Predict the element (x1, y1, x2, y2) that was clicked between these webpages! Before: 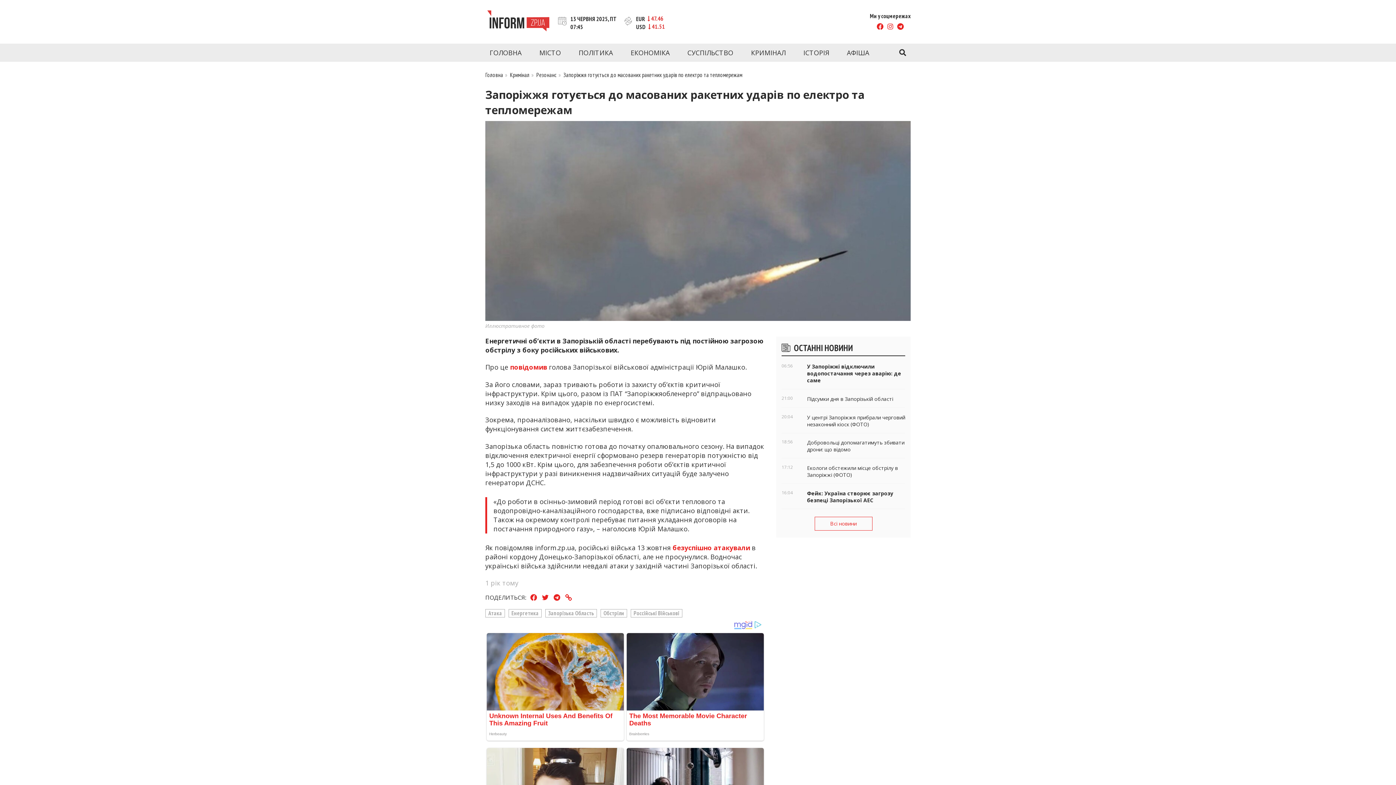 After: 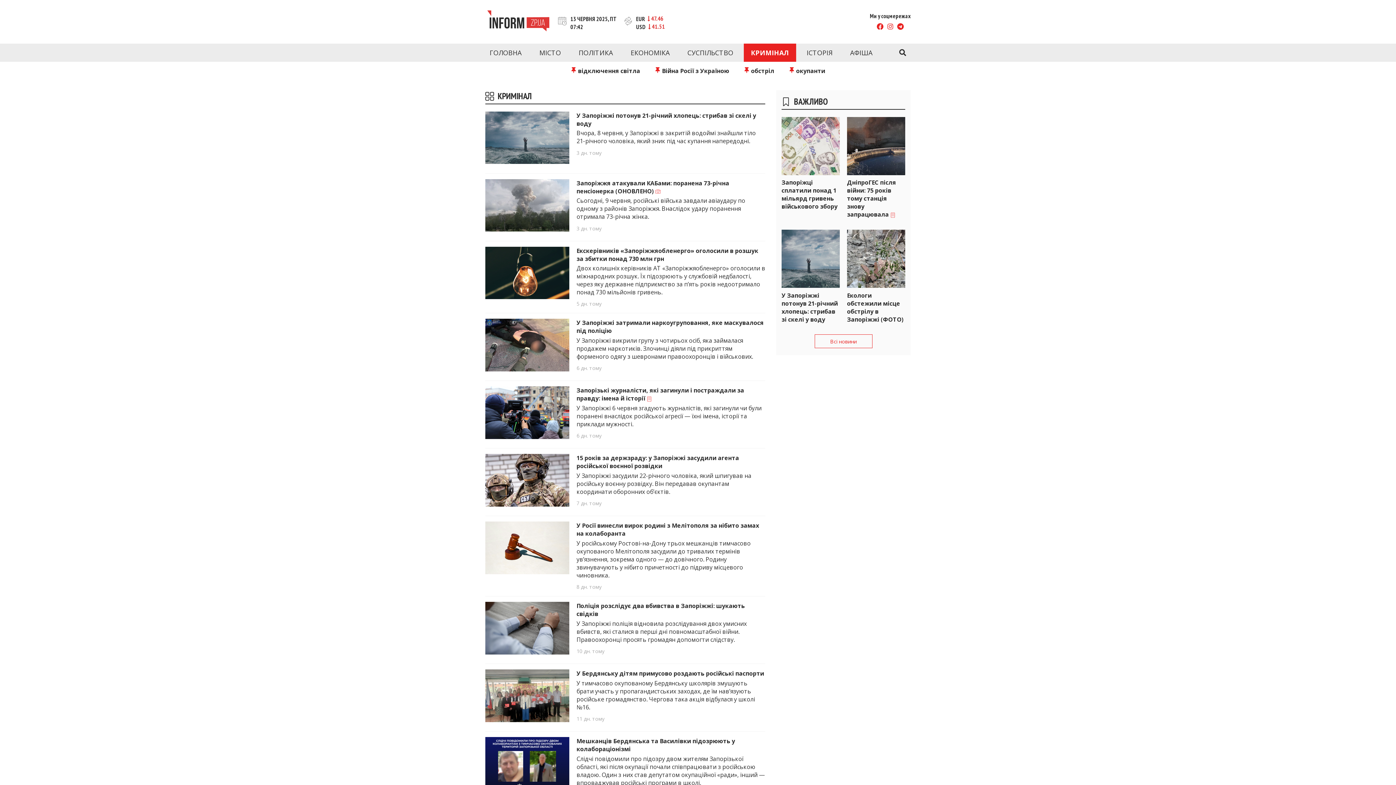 Action: label: КРИМІНАЛ bbox: (744, 43, 793, 61)